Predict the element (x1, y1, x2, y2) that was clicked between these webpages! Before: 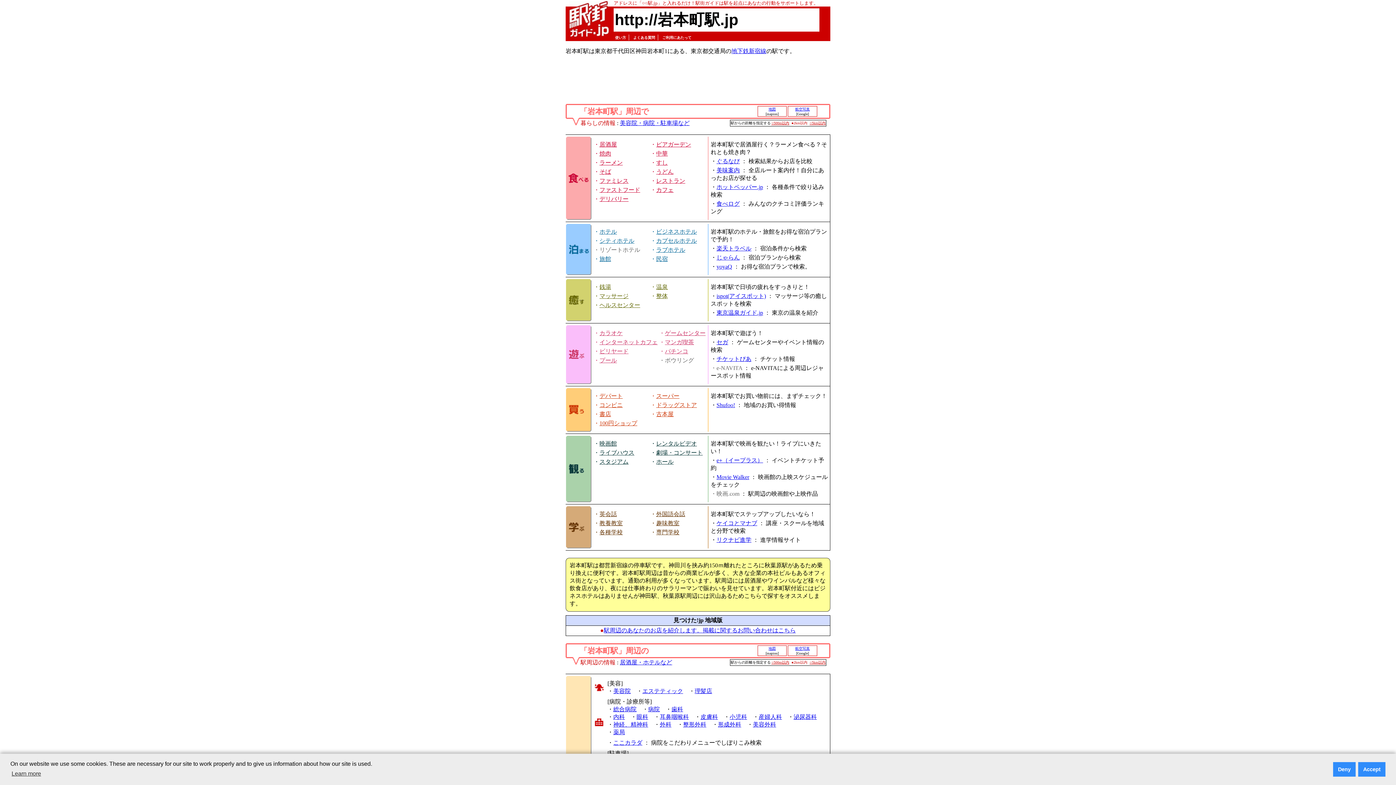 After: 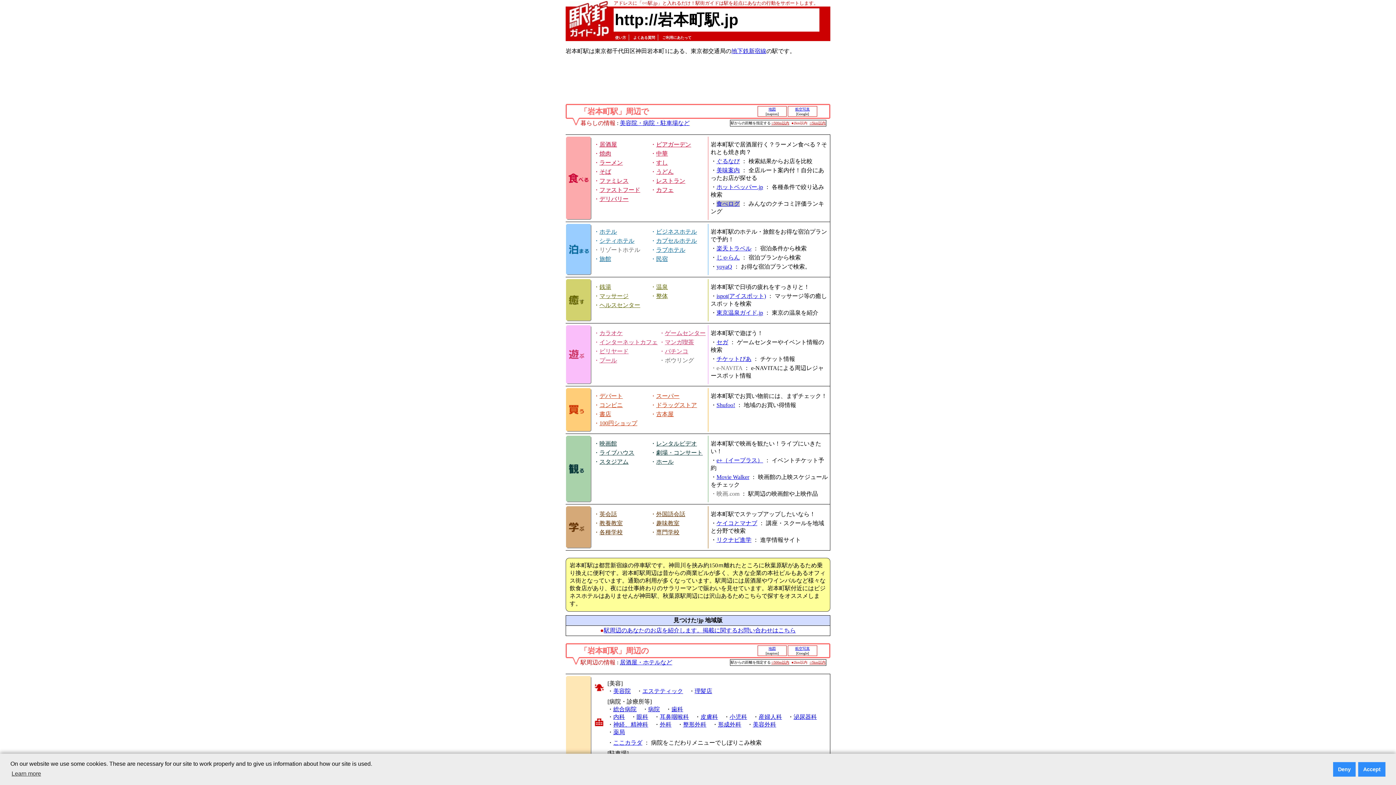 Action: bbox: (716, 200, 740, 206) label: 食べログ